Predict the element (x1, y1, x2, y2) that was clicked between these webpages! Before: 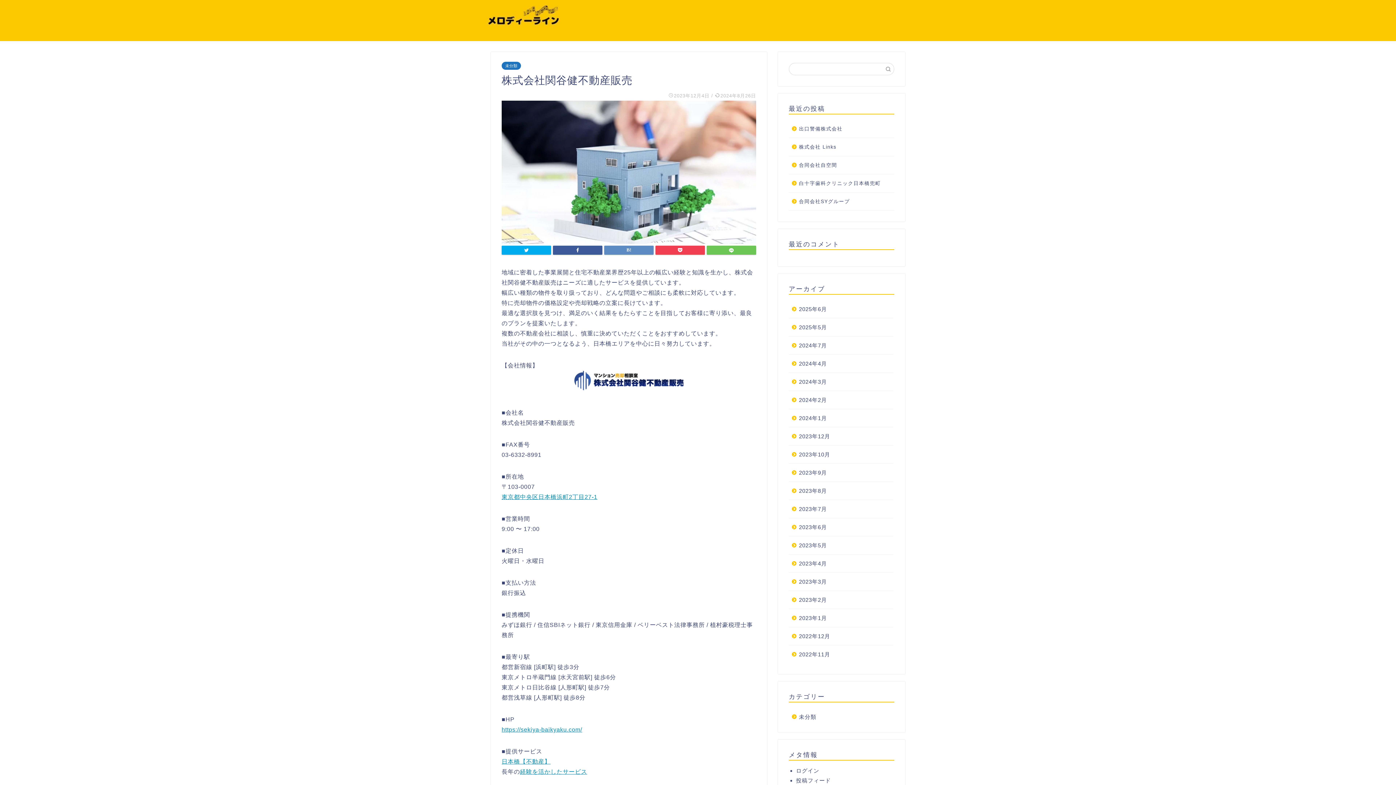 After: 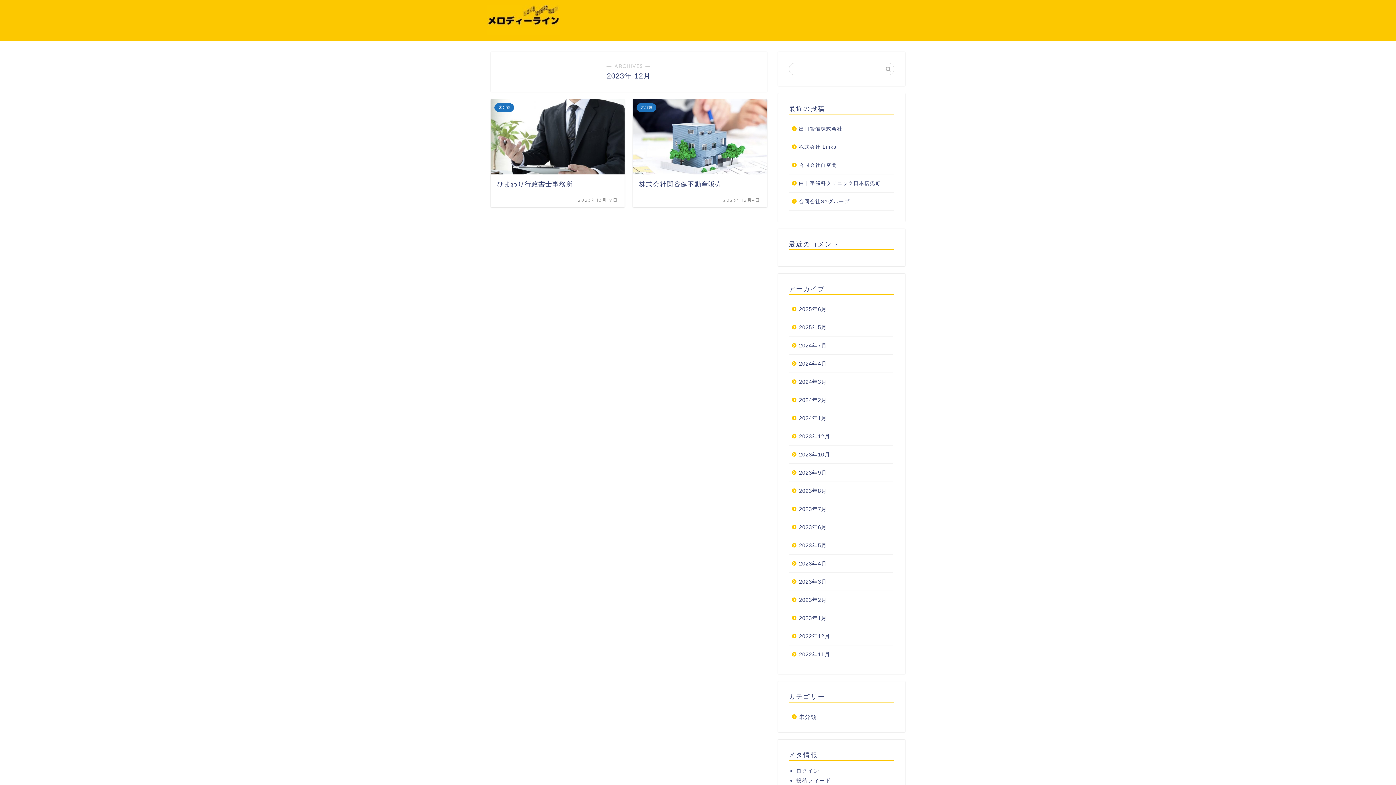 Action: label: 2023年12月 bbox: (789, 427, 893, 445)